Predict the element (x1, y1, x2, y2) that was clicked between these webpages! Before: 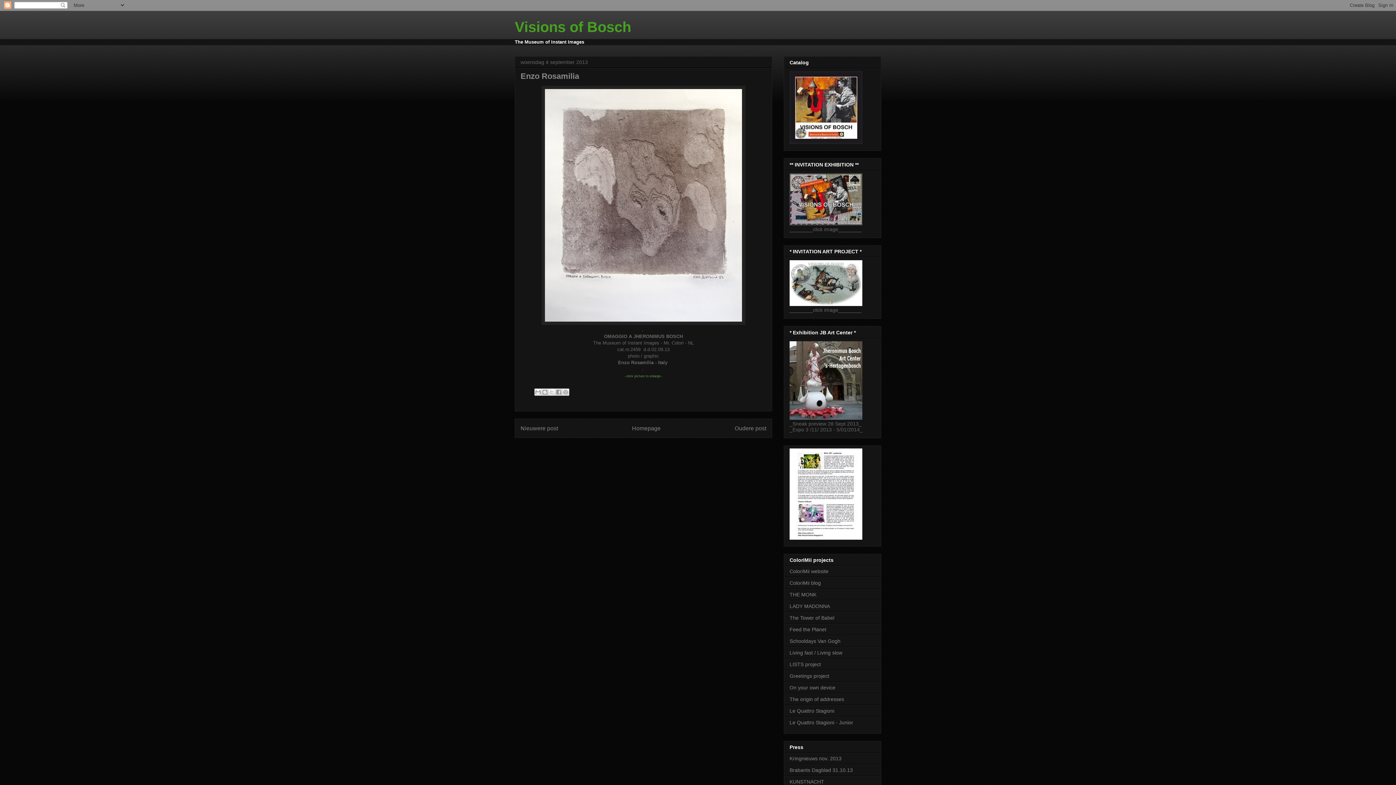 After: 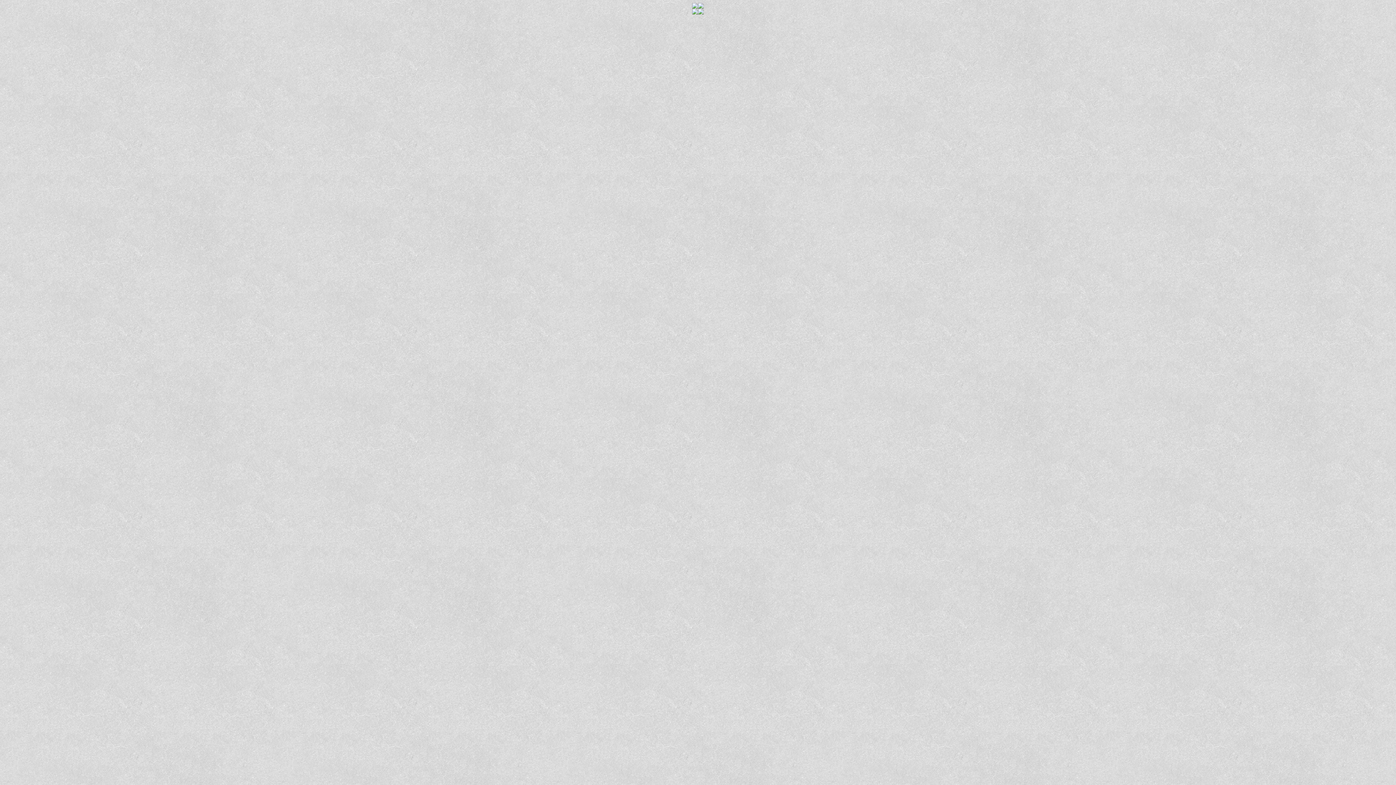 Action: label: The origin of addresses bbox: (789, 696, 844, 702)